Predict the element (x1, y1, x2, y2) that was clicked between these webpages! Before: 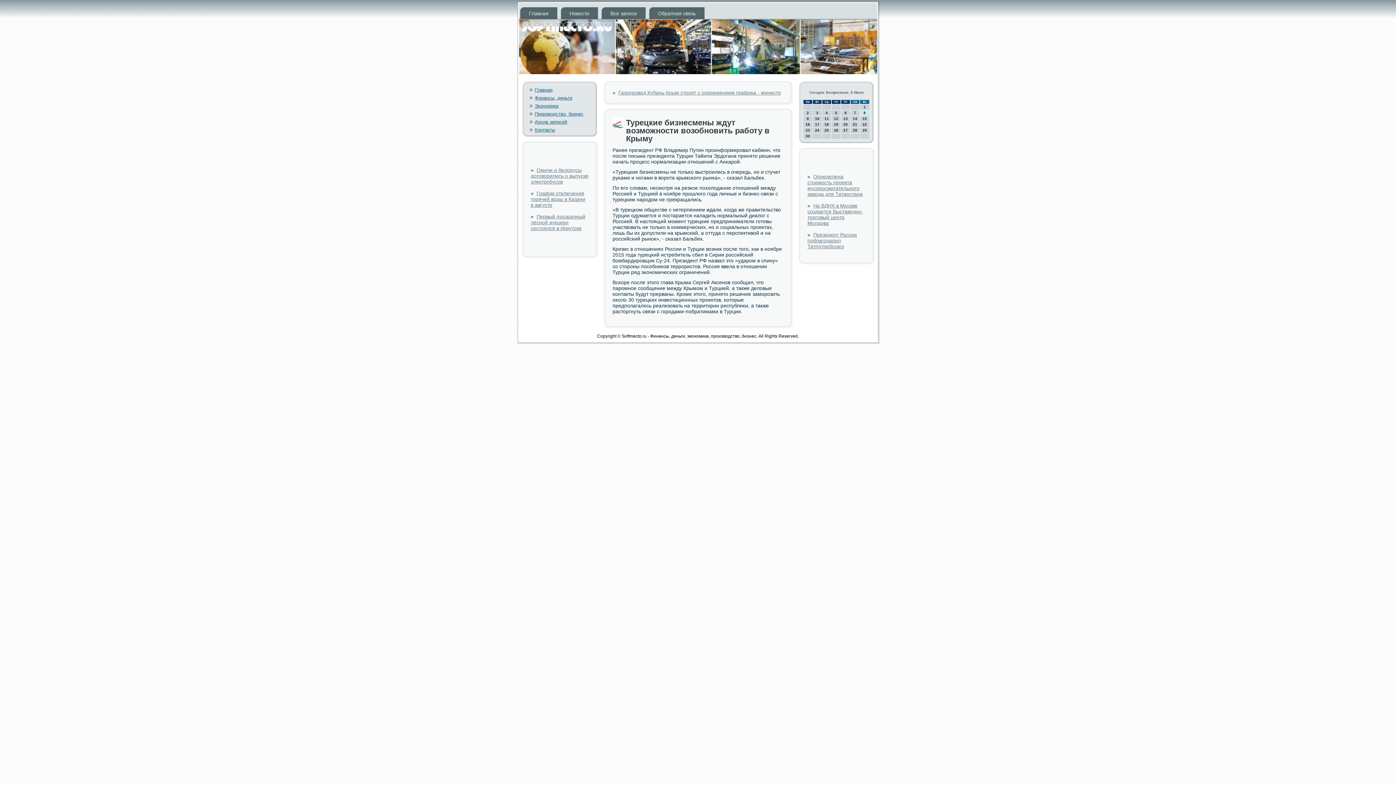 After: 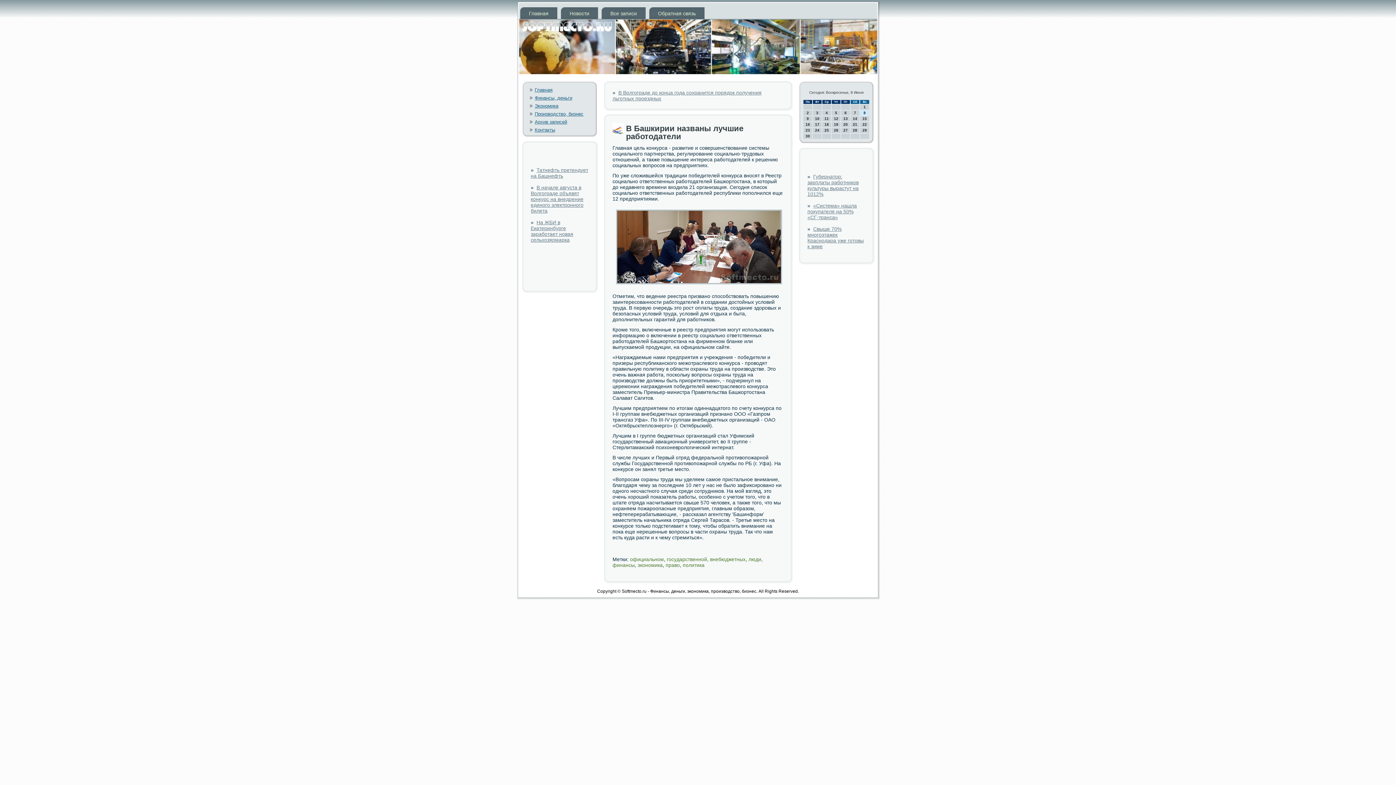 Action: label: Главная bbox: (534, 87, 552, 92)